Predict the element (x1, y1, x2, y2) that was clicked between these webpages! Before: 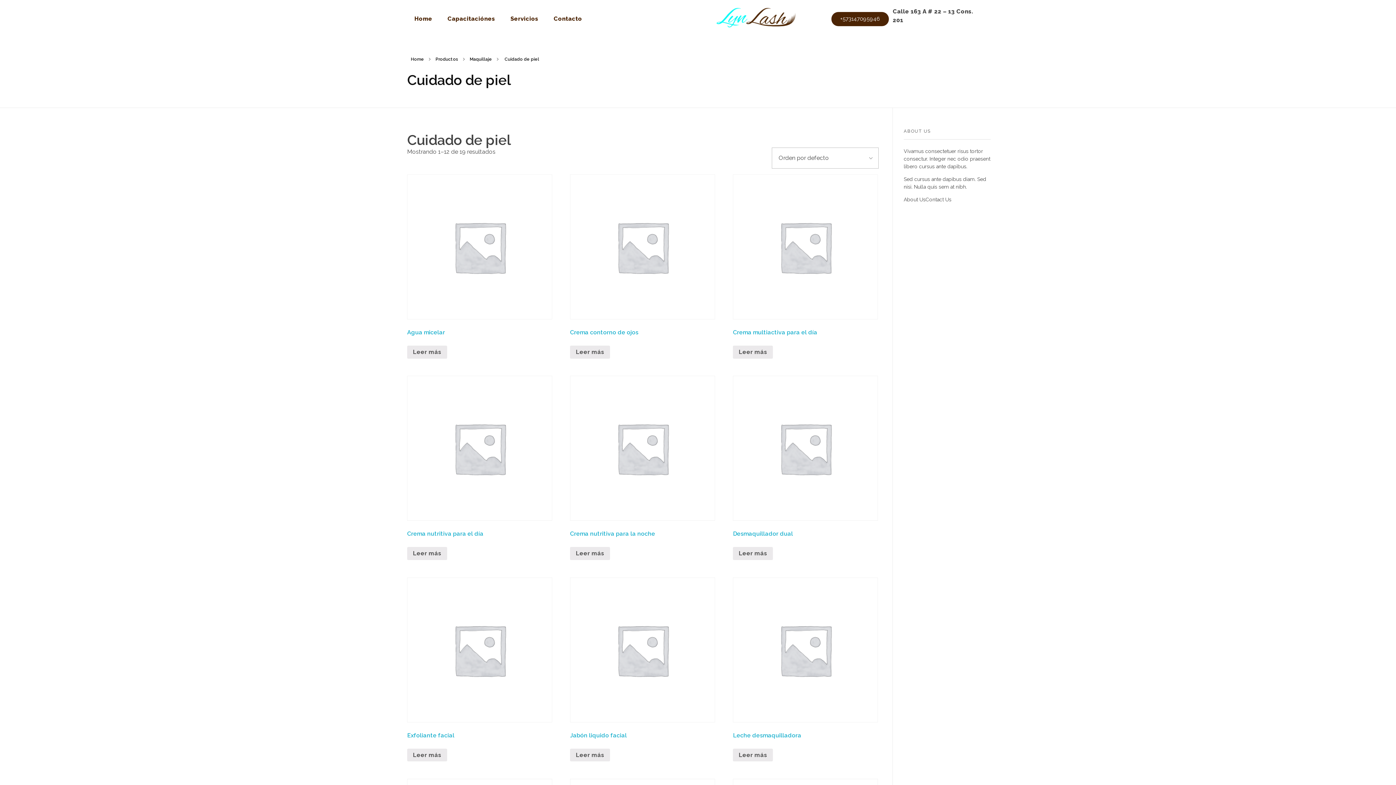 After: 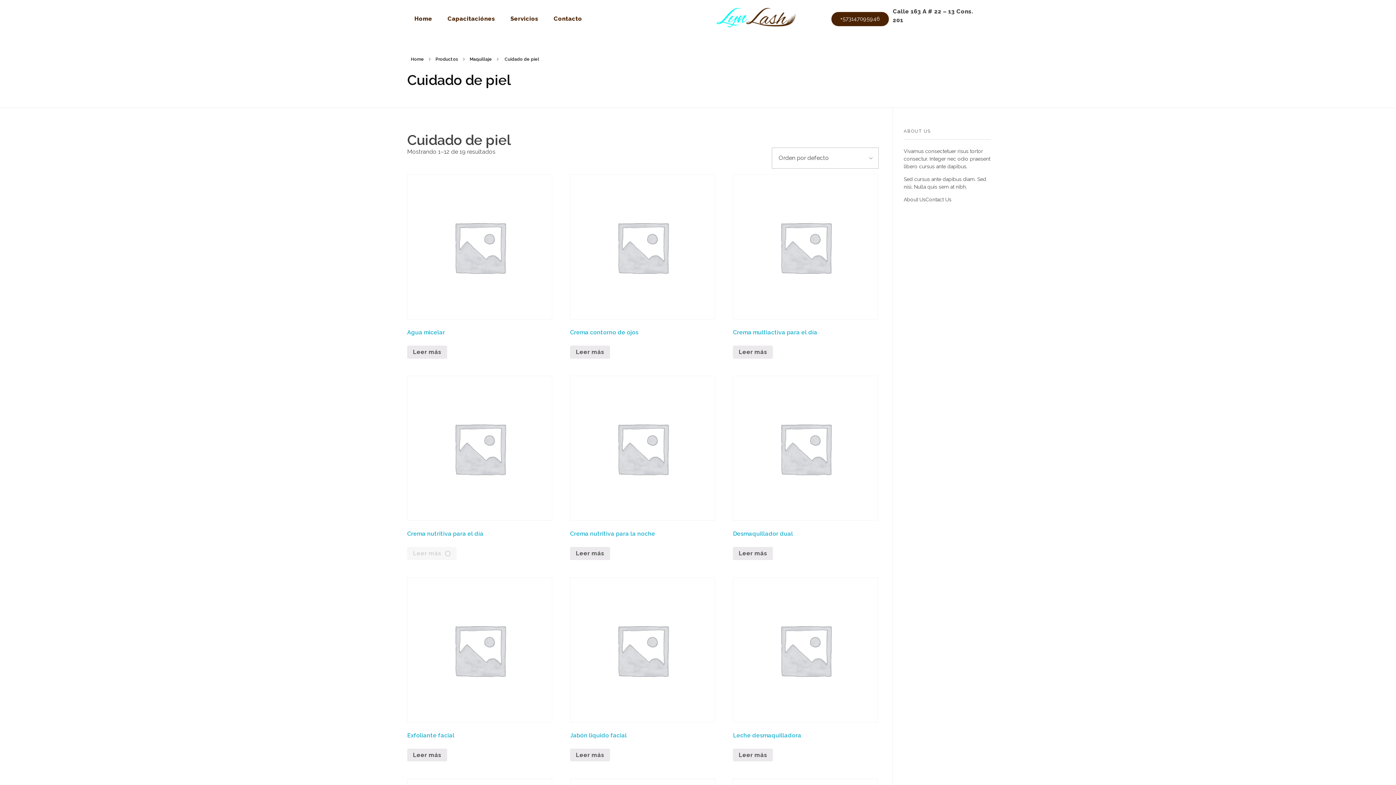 Action: label: Lee más sobre “Crema nutritiva para el día” bbox: (407, 547, 447, 560)